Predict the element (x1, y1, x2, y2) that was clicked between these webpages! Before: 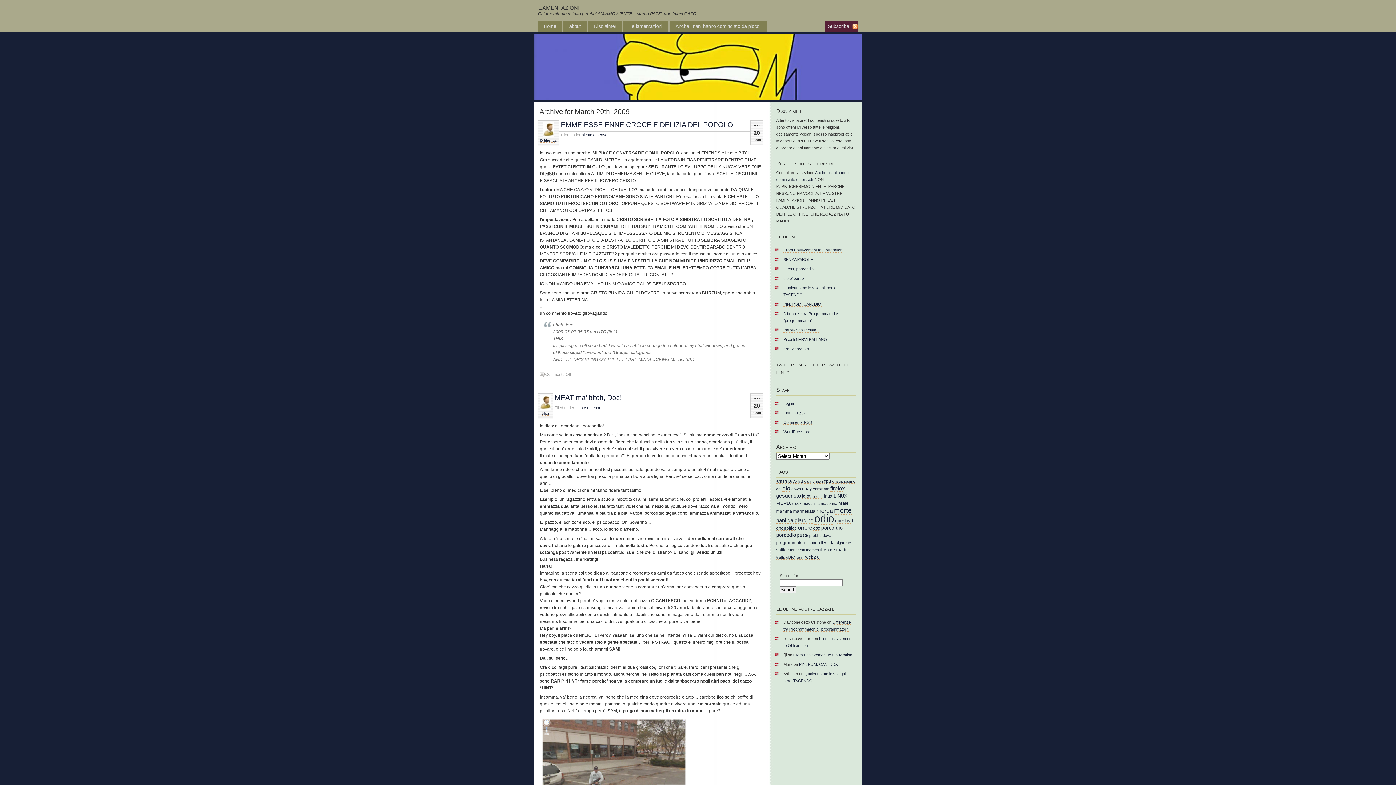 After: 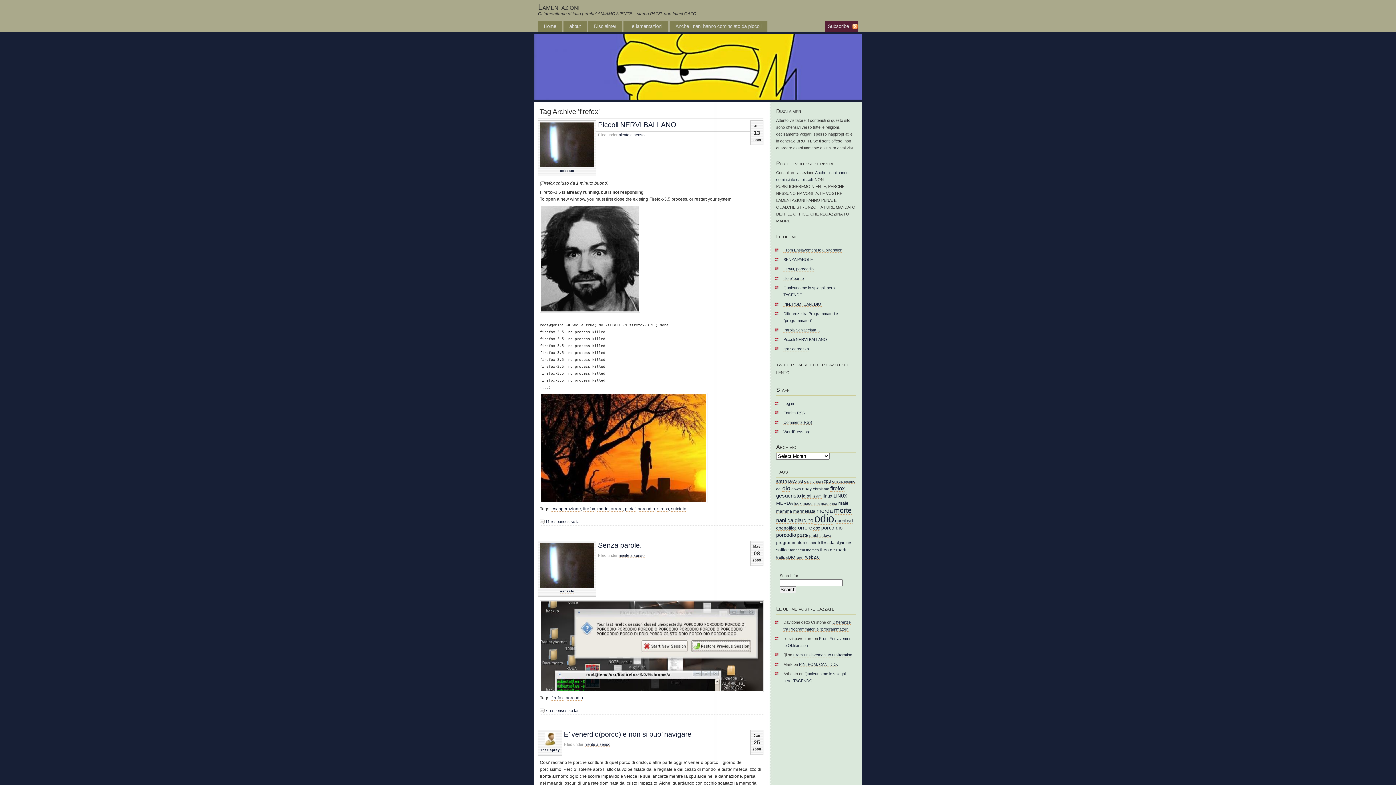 Action: label: firefox bbox: (830, 485, 845, 492)